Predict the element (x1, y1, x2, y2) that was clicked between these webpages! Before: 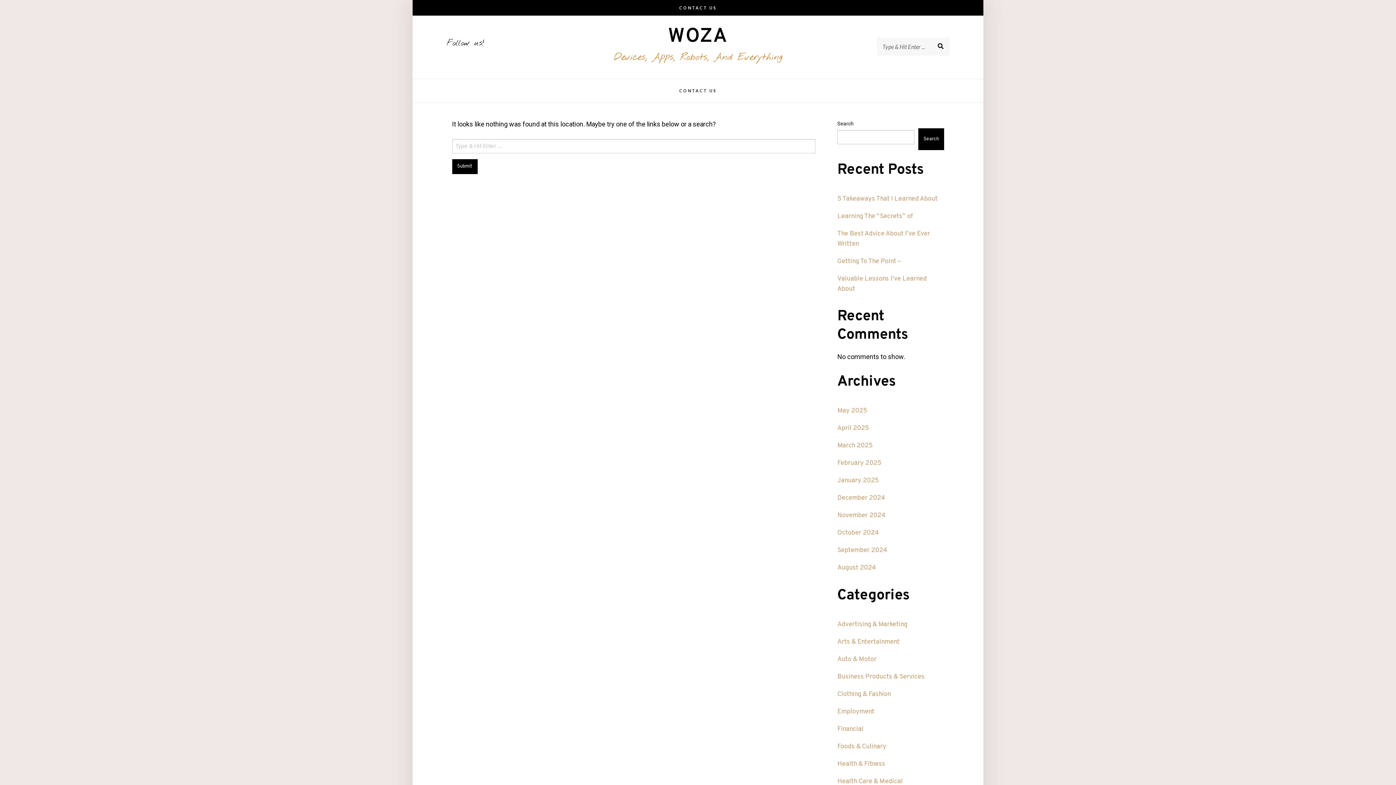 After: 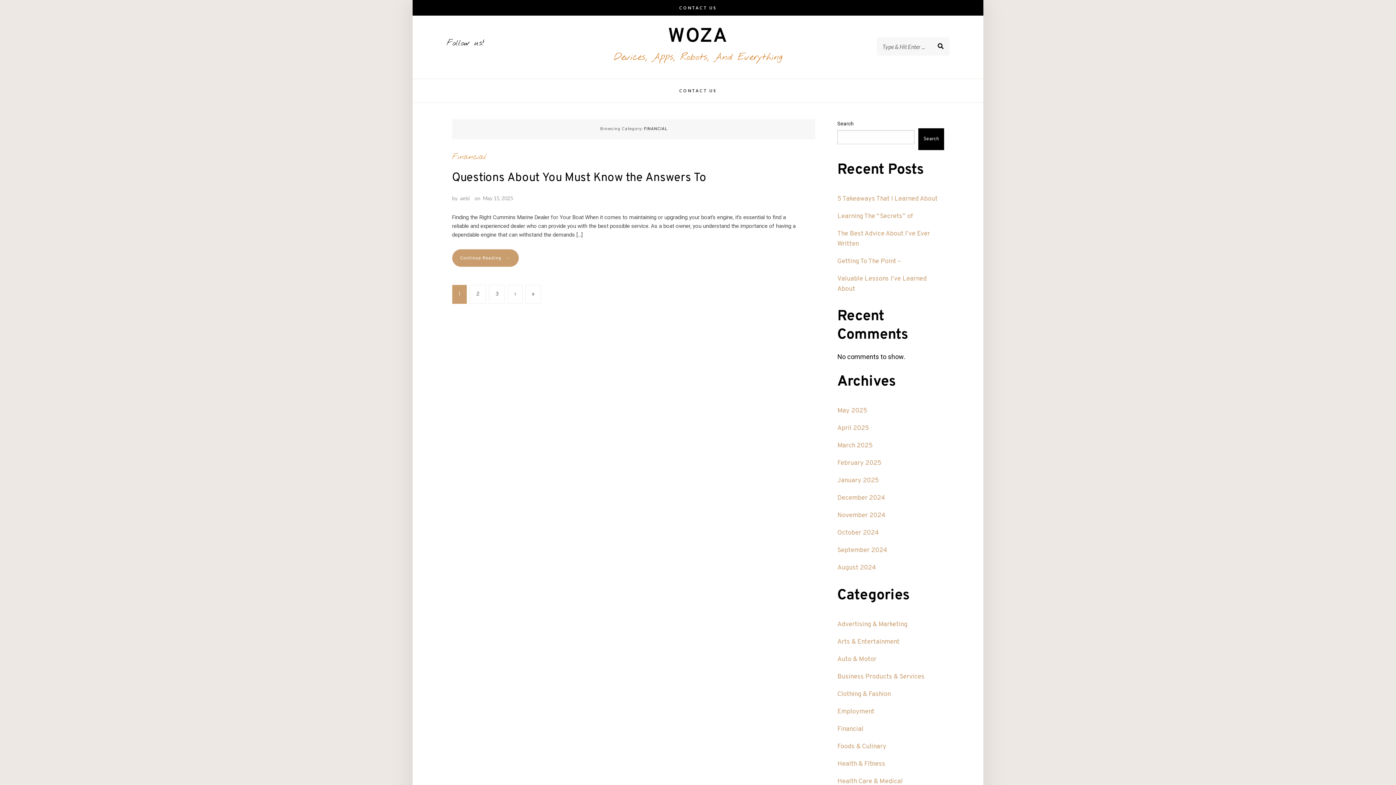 Action: label: Financial bbox: (837, 725, 863, 733)